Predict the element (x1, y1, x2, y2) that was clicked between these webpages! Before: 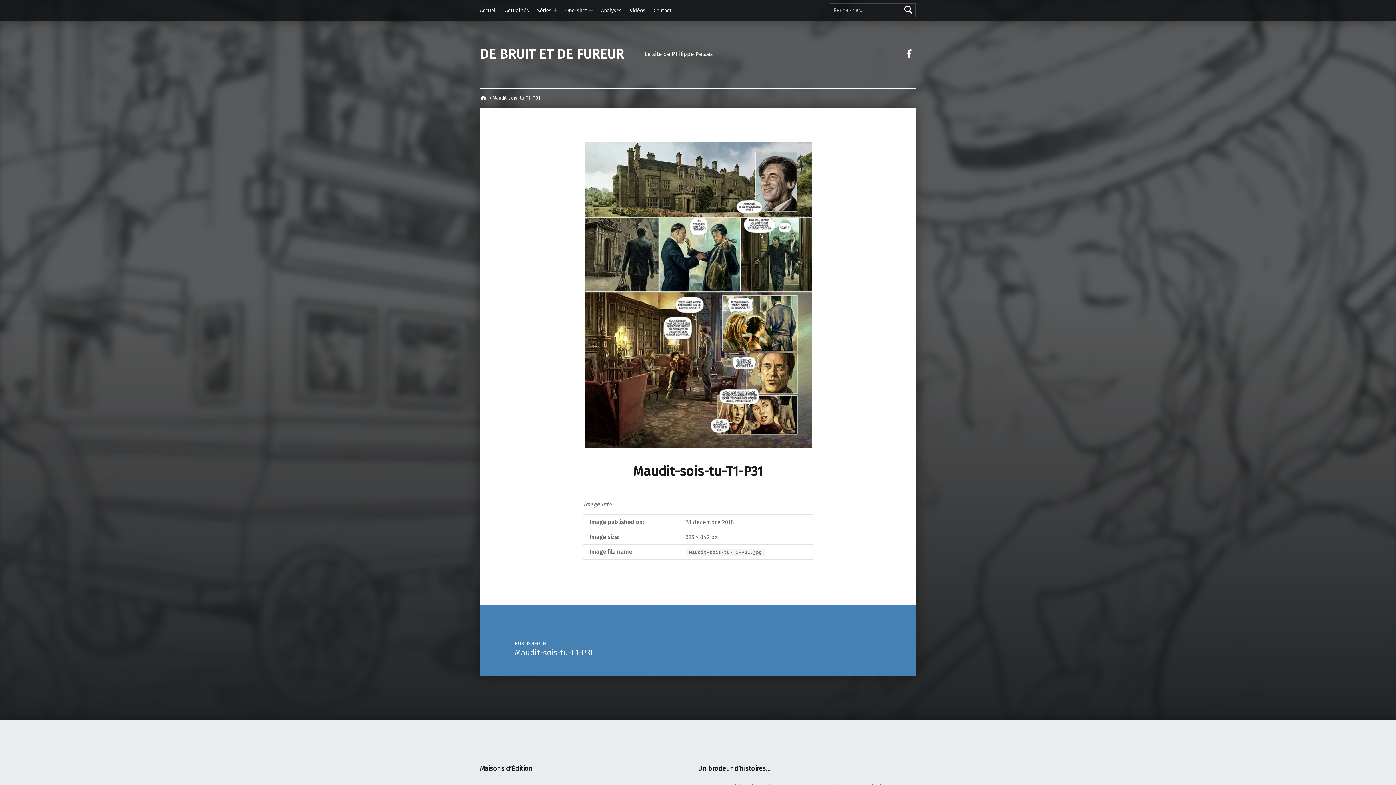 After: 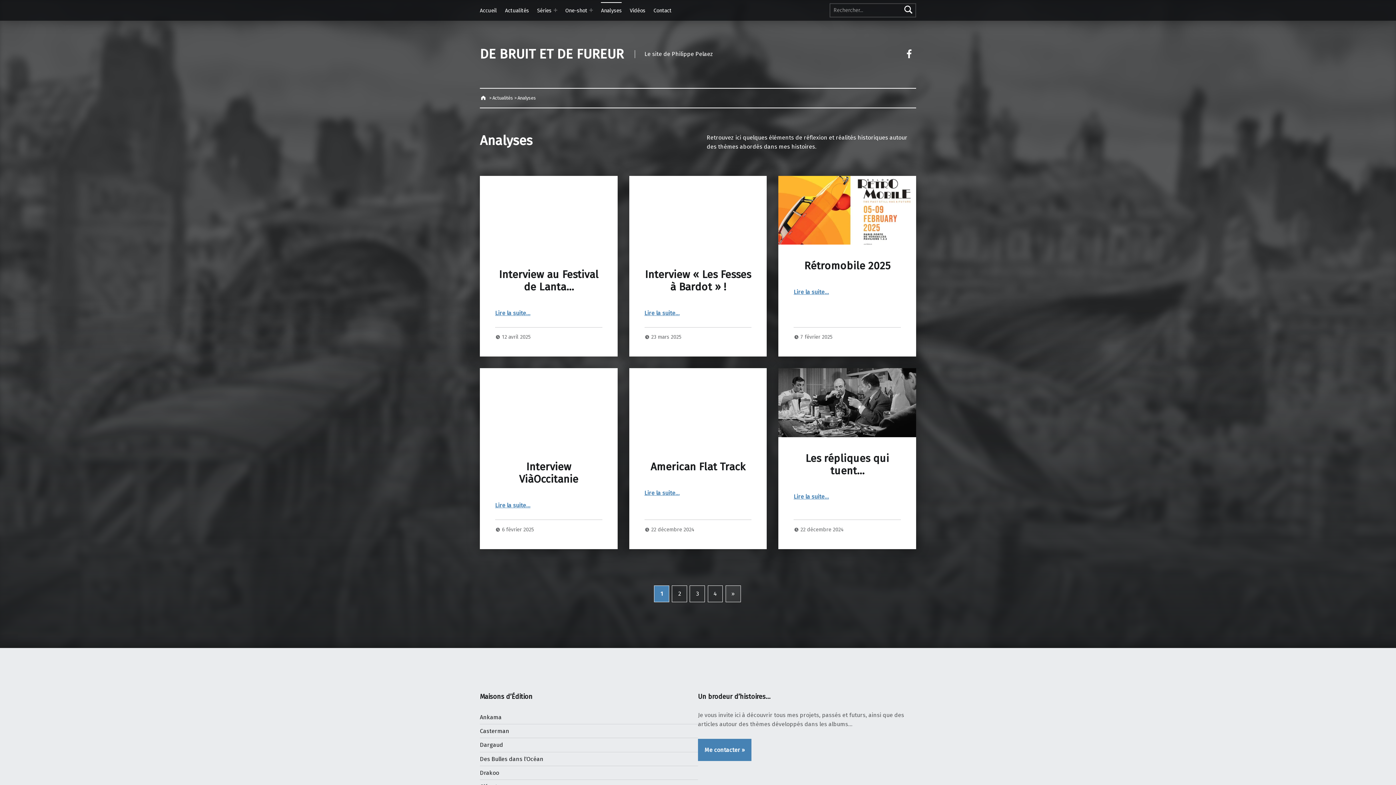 Action: label: Analyses bbox: (601, 2, 621, 18)